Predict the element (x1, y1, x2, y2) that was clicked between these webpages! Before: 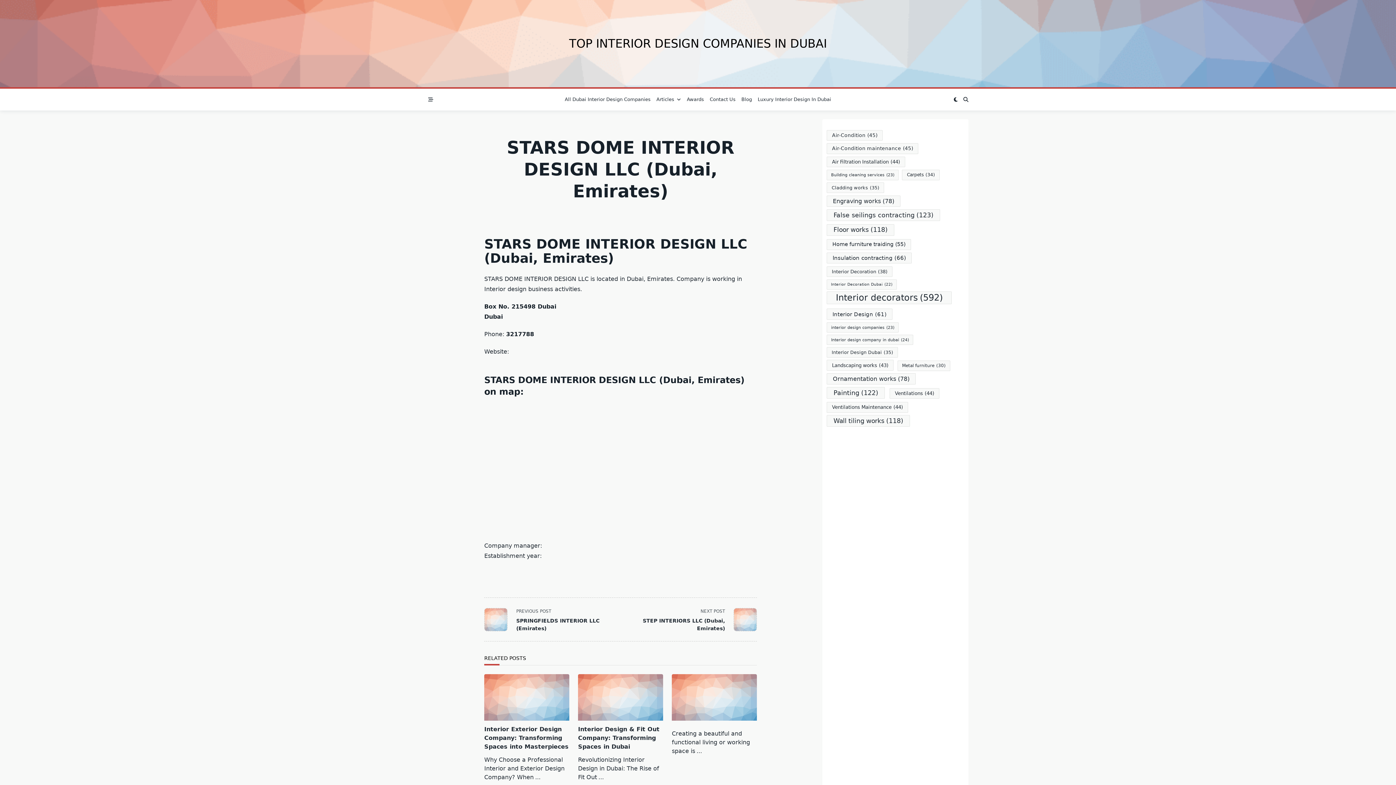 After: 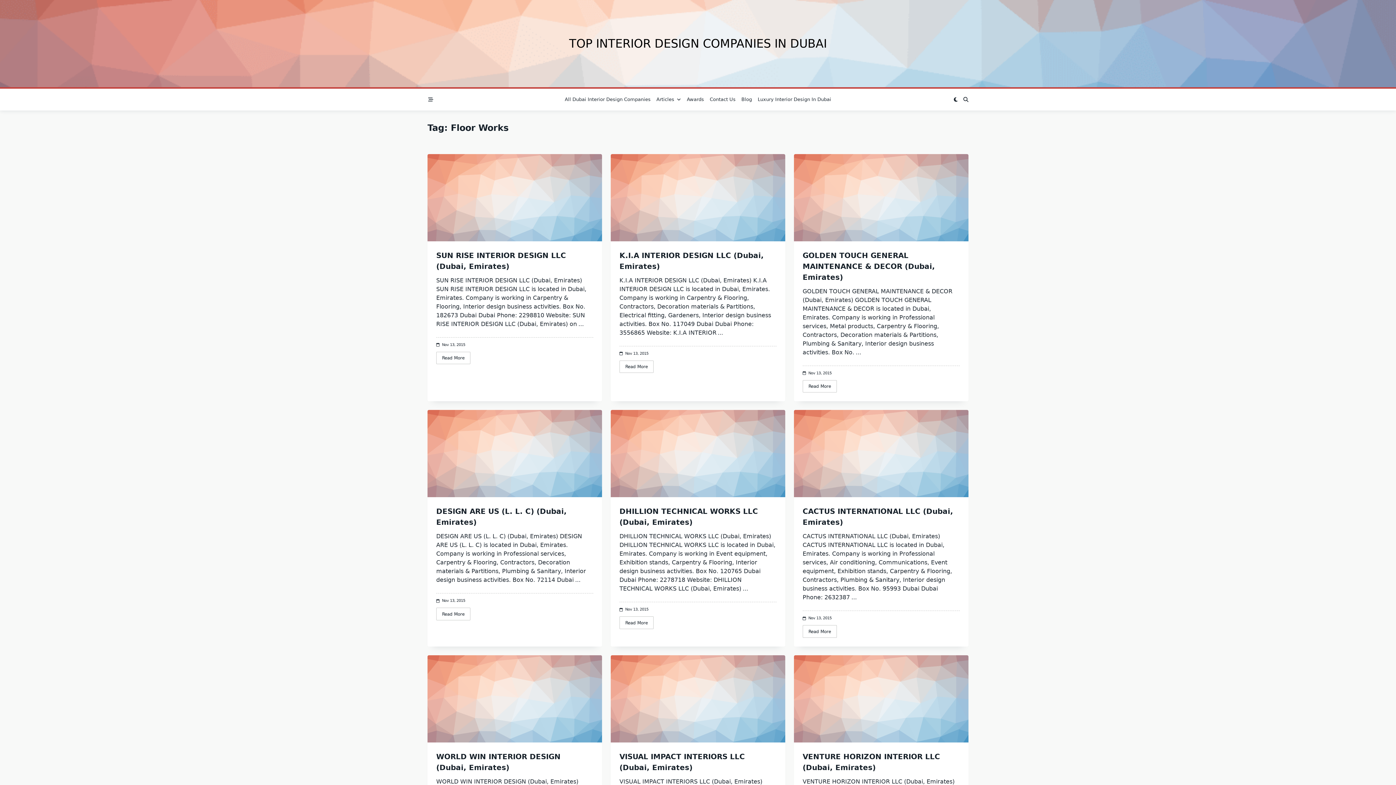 Action: bbox: (827, 224, 894, 235) label: Floor works (118 items)